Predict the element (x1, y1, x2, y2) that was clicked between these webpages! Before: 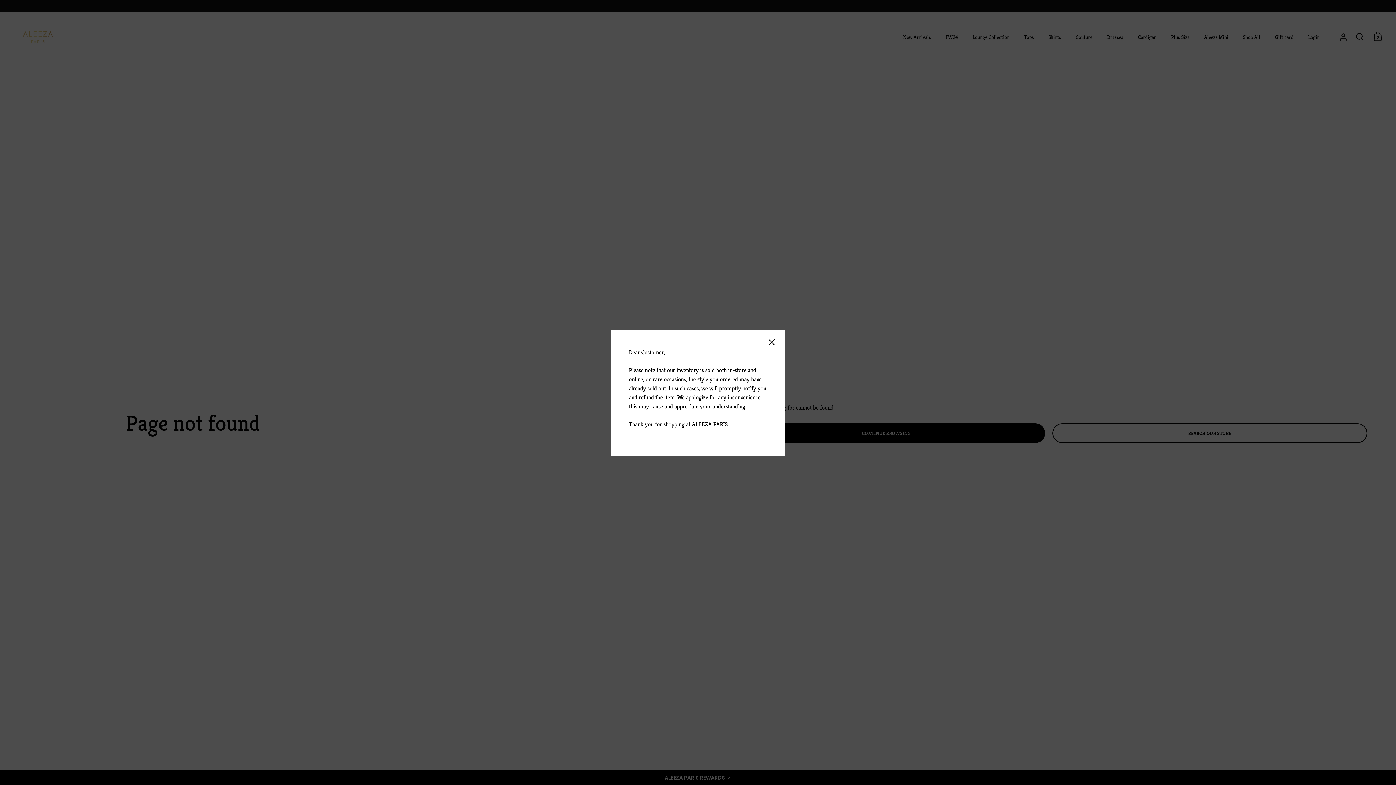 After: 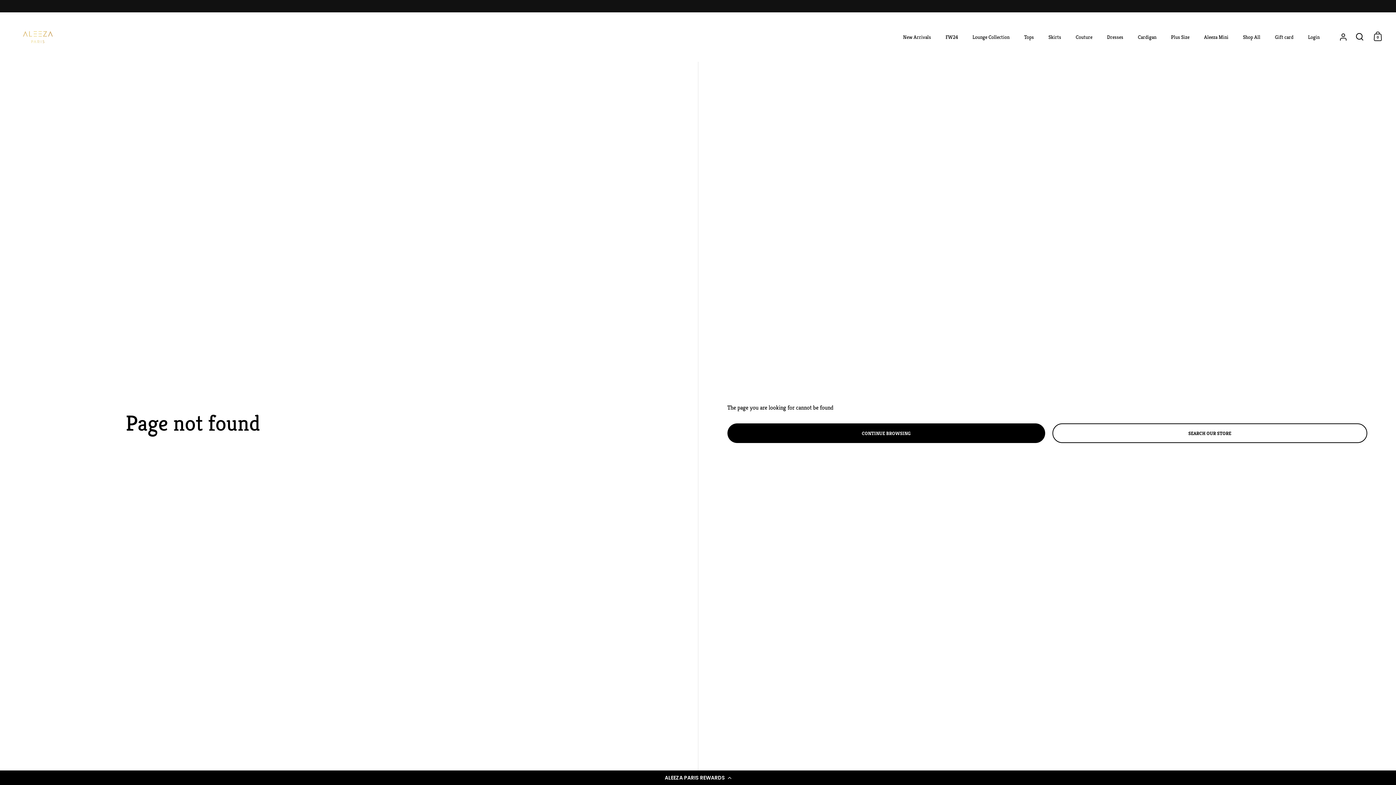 Action: bbox: (765, 336, 778, 349) label: Close sidebar